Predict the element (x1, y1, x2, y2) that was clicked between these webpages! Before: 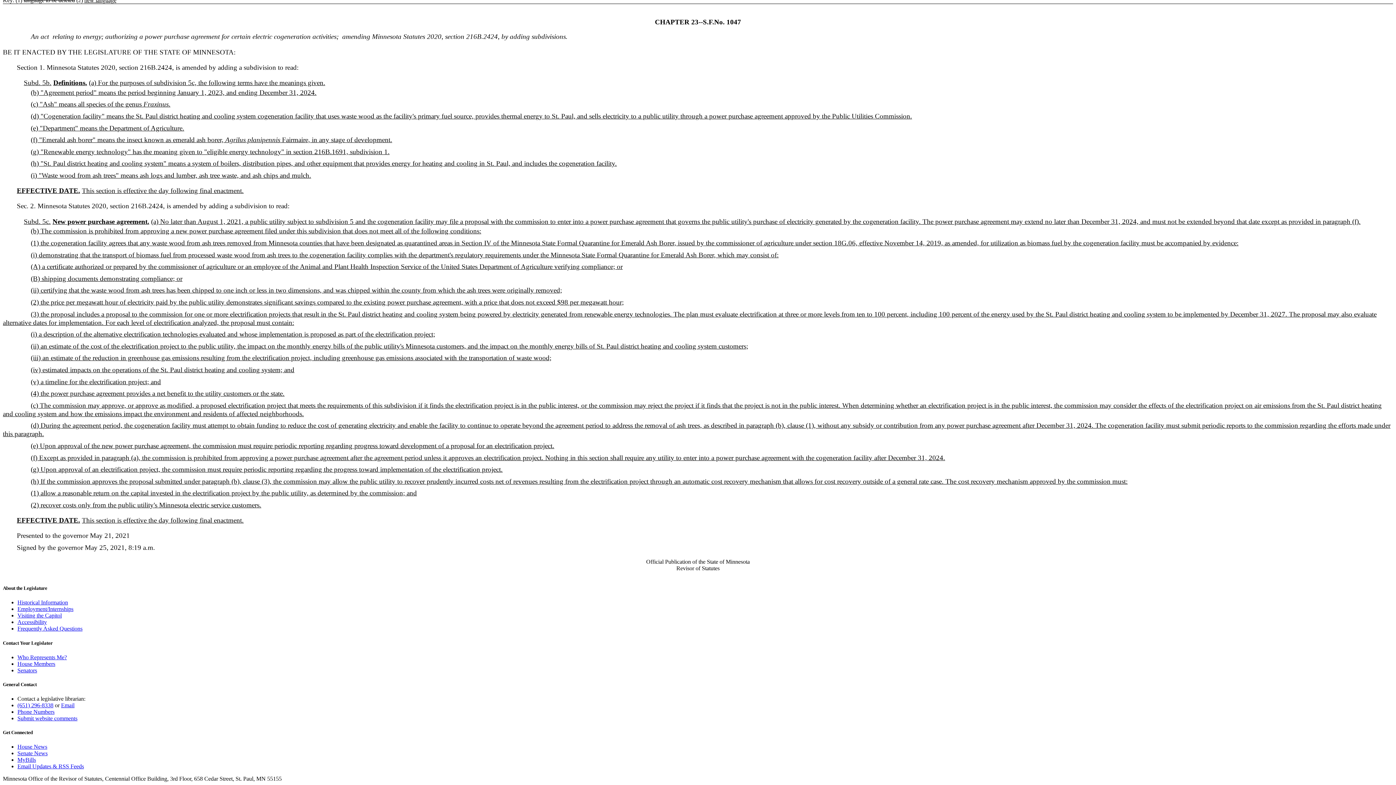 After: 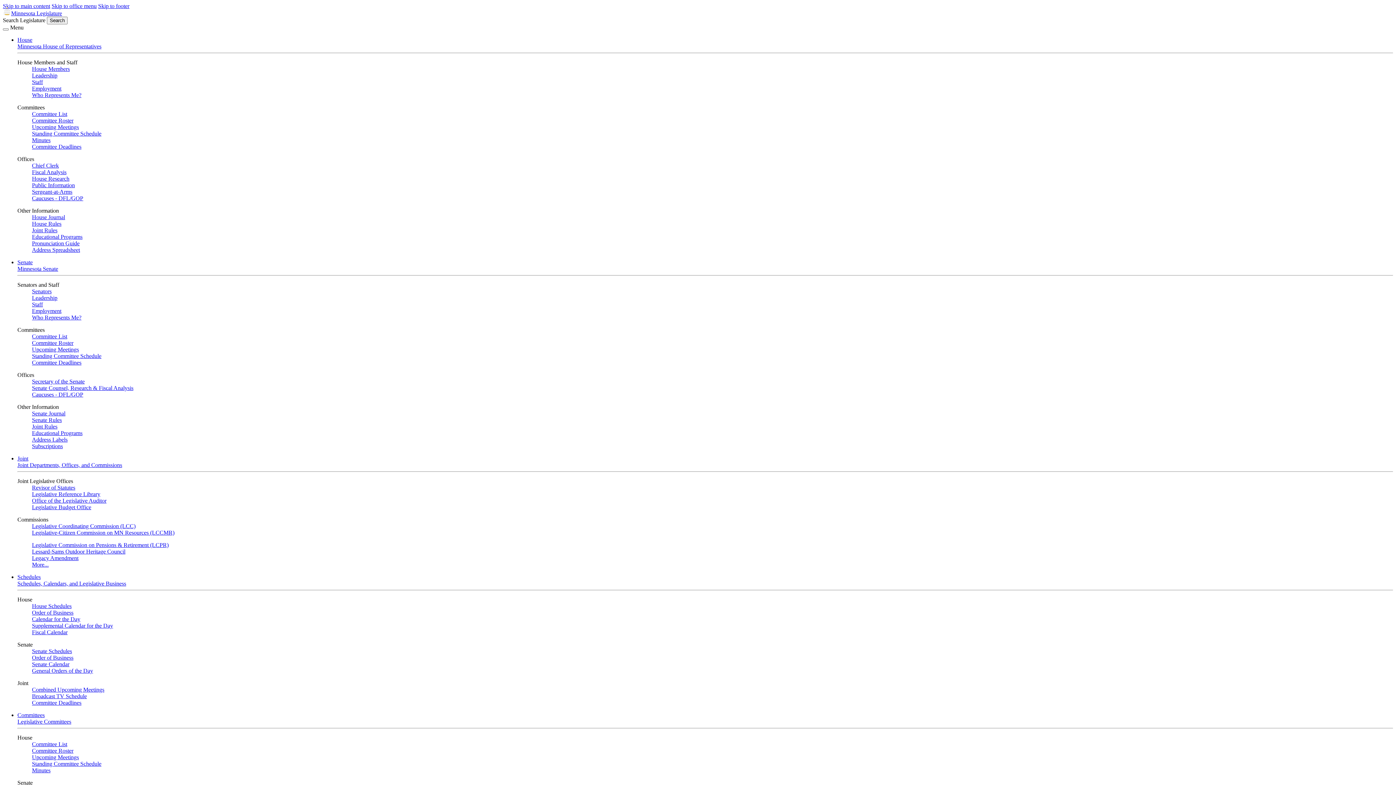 Action: bbox: (61, 702, 74, 708) label: Email